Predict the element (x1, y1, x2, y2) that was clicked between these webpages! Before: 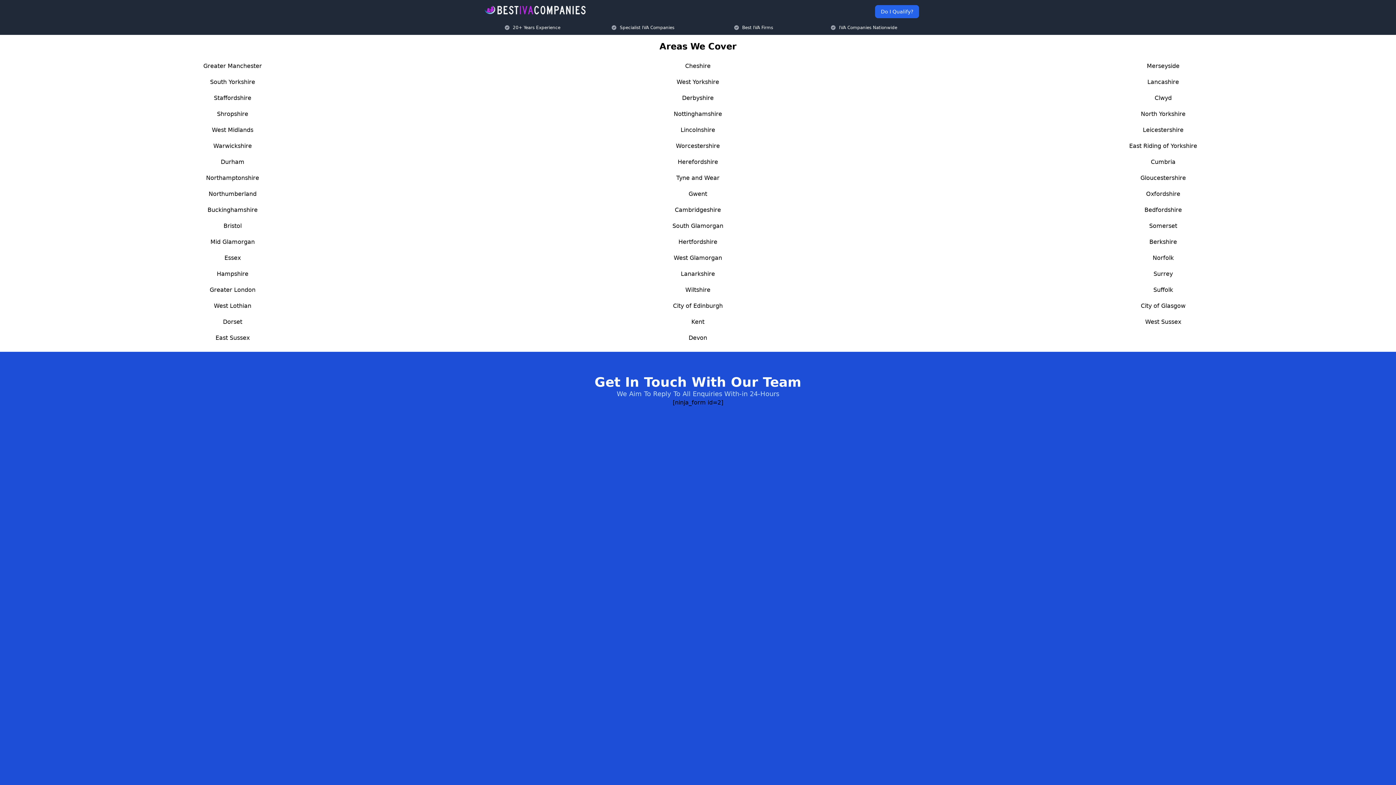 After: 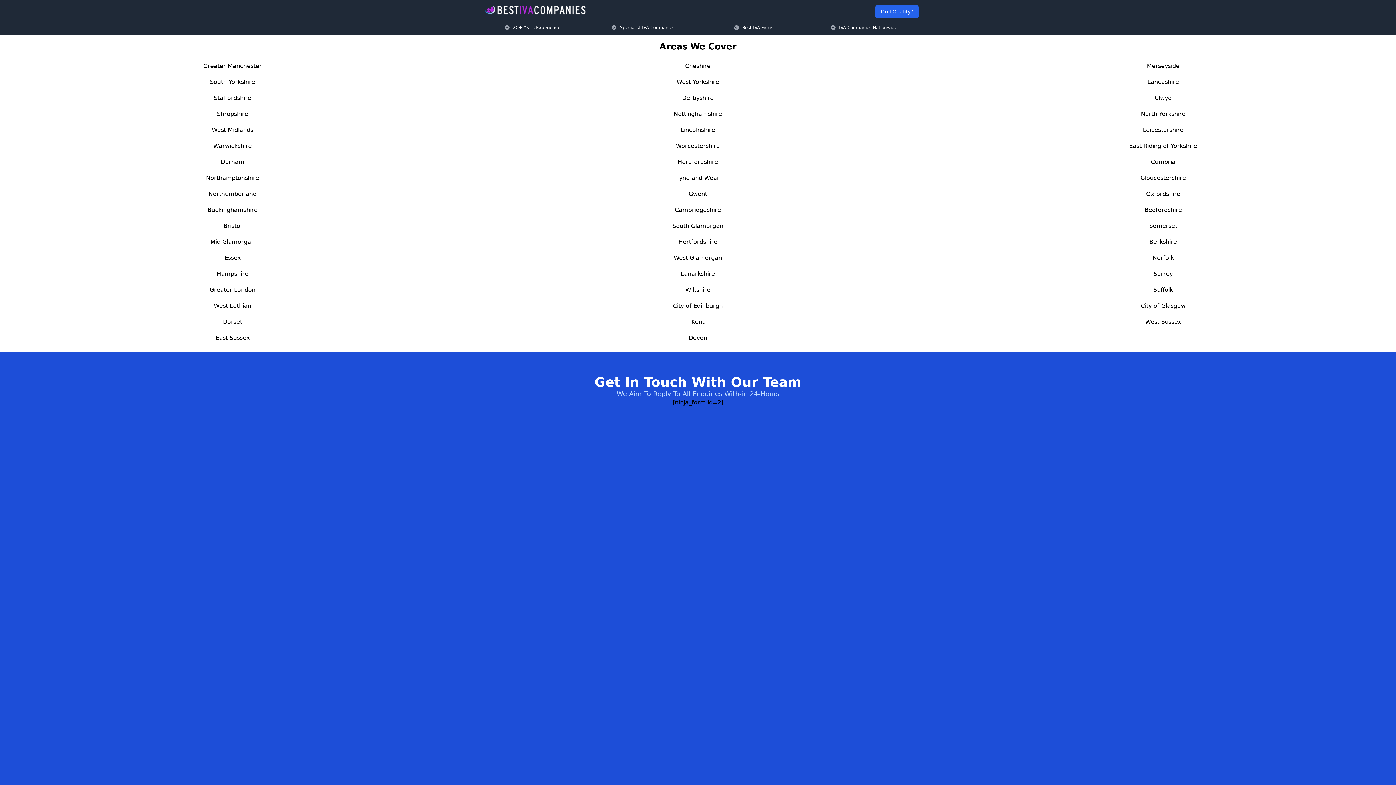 Action: bbox: (676, 174, 719, 181) label: Tyne and Wear